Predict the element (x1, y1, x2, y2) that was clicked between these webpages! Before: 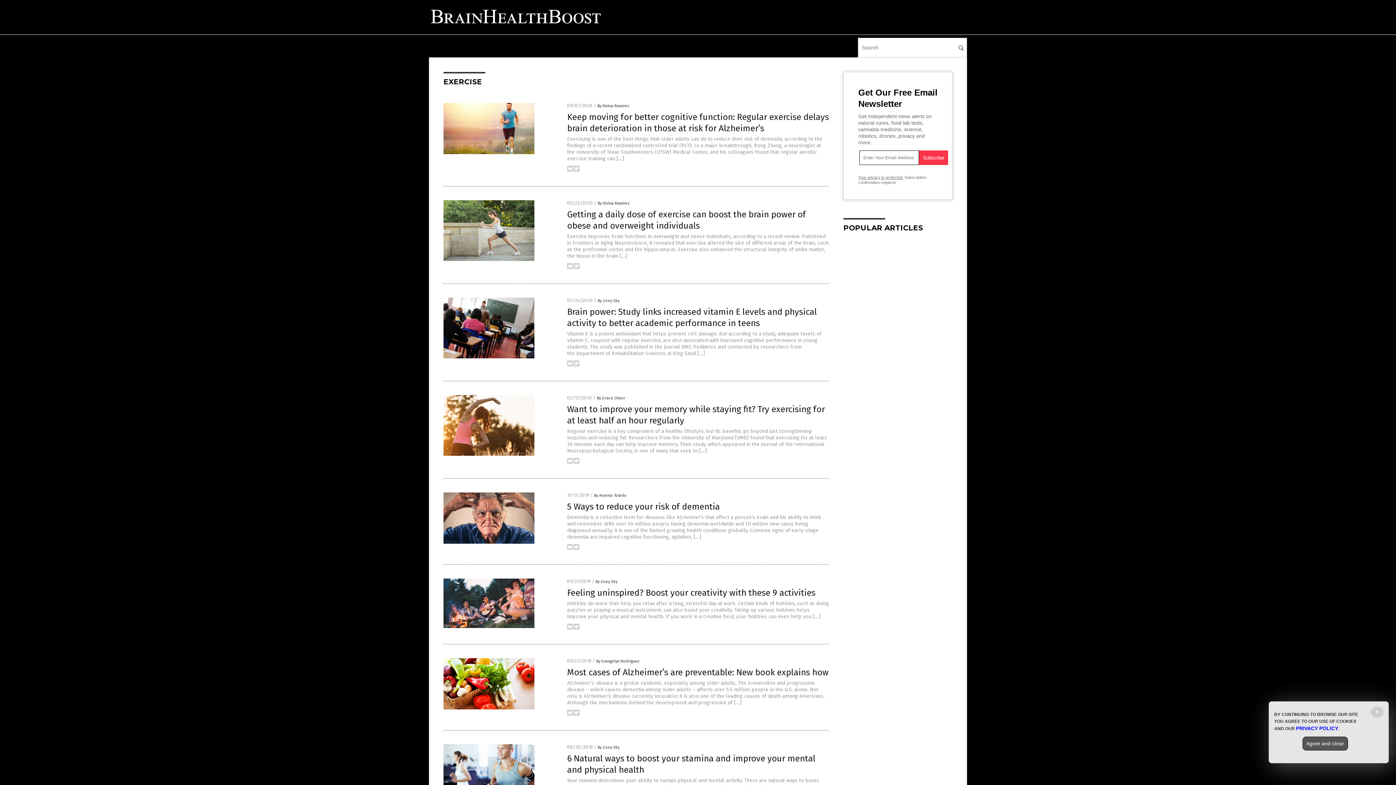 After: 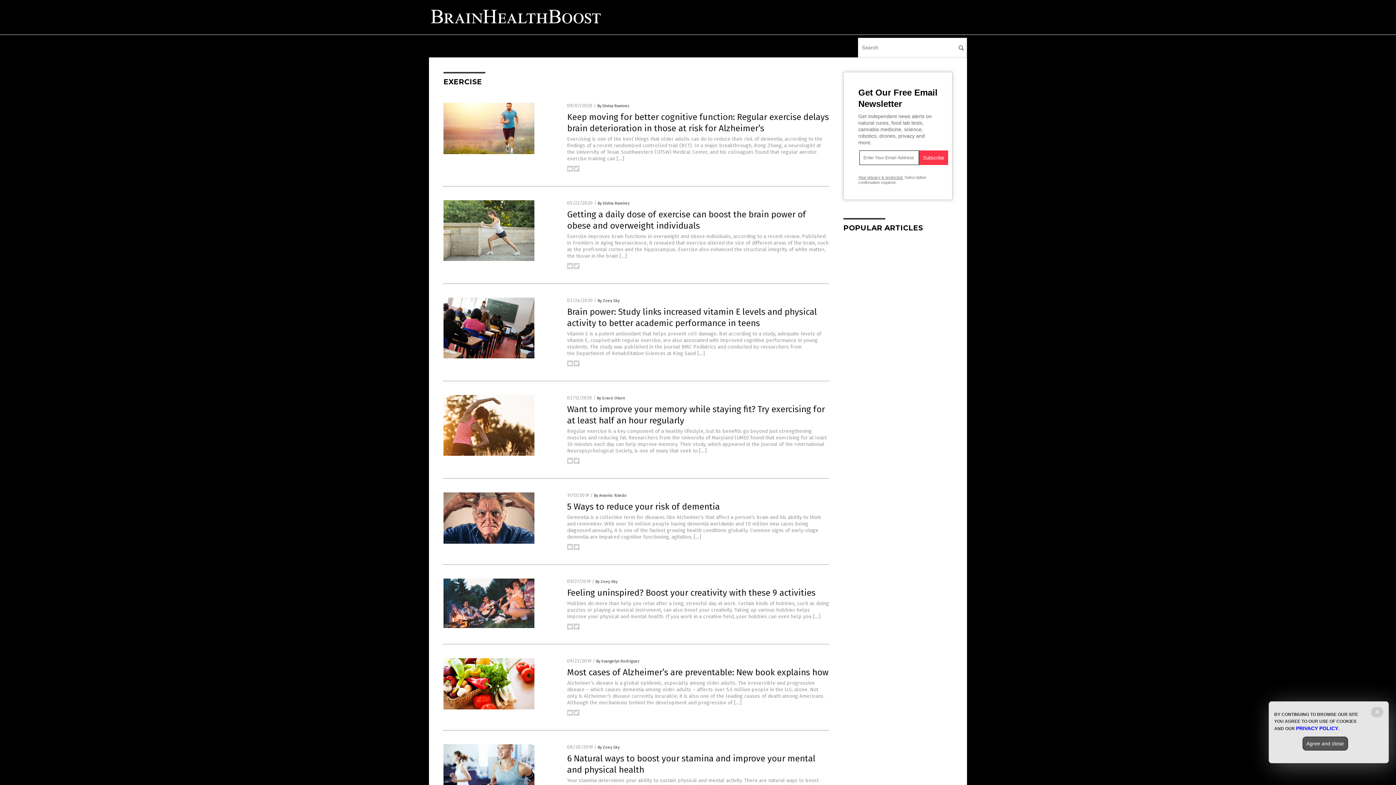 Action: bbox: (573, 265, 579, 270)